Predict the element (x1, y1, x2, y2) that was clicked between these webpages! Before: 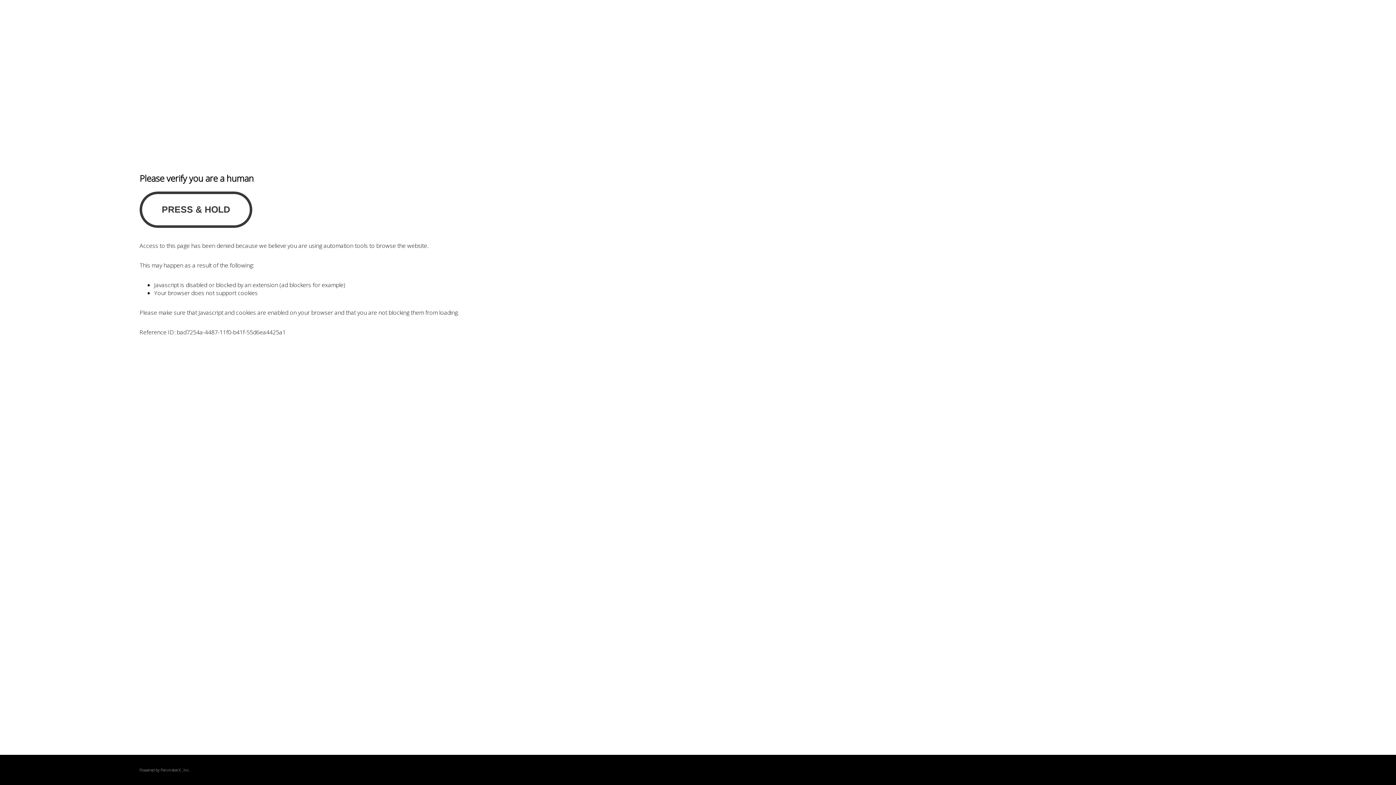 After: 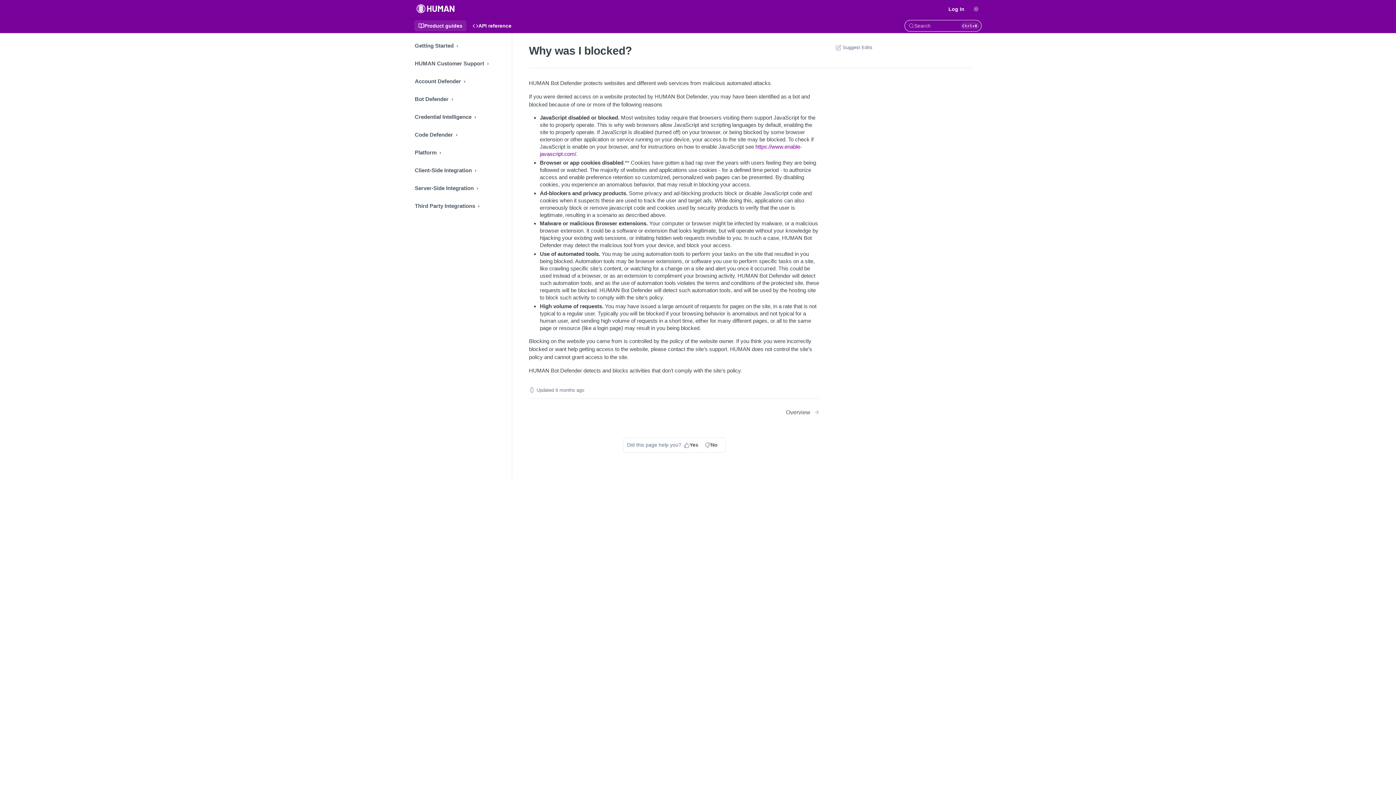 Action: label: PerimeterX bbox: (160, 767, 180, 773)